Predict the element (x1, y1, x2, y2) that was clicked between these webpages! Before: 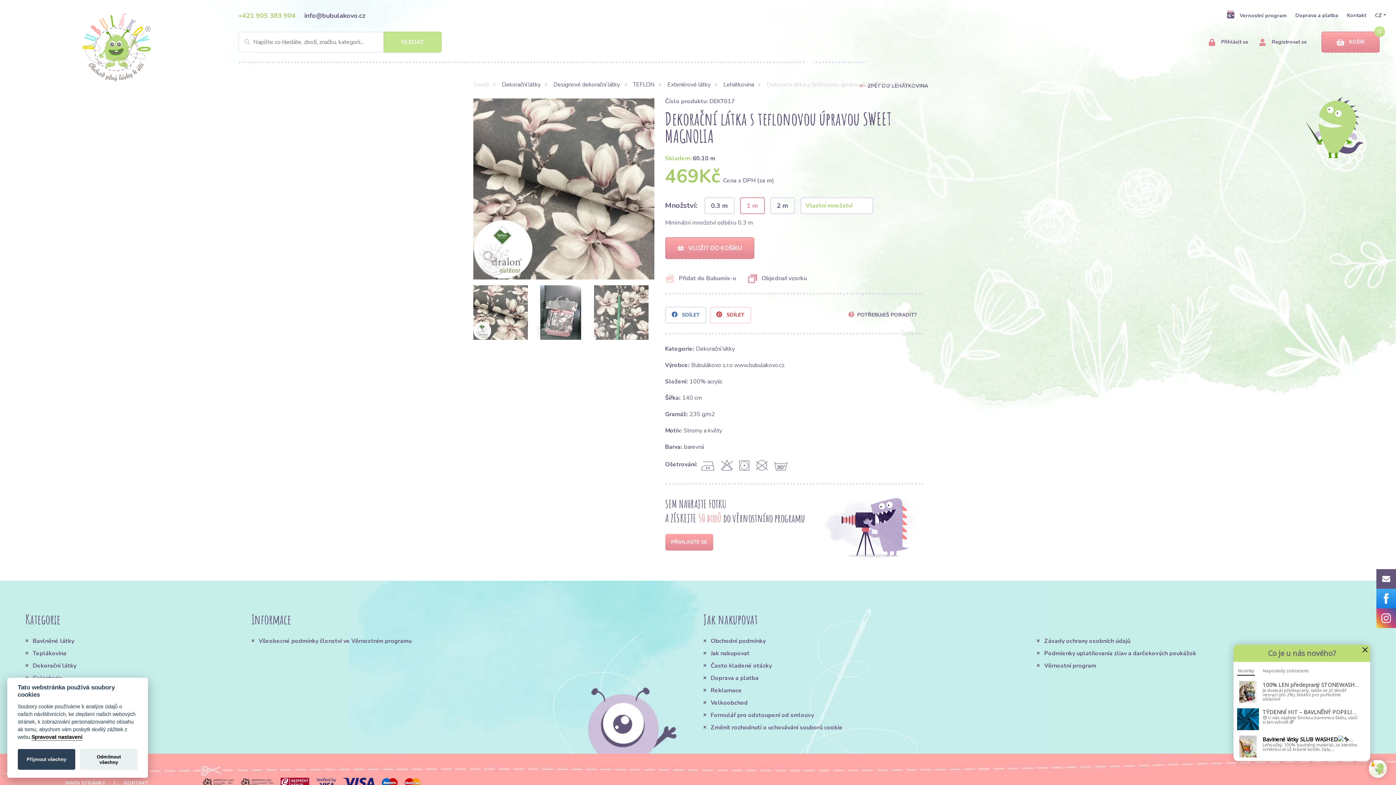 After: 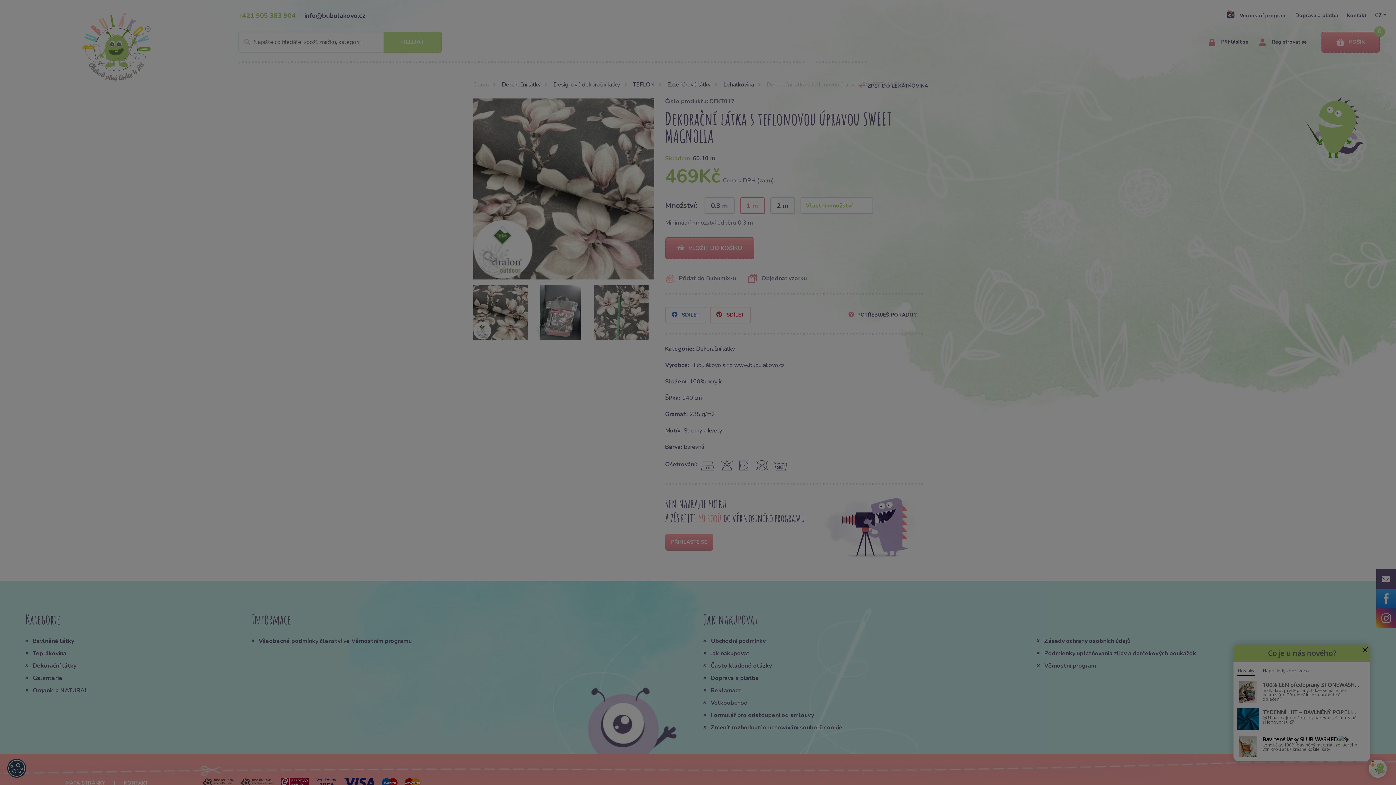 Action: bbox: (80, 749, 137, 770) label: Odmítnout všechny